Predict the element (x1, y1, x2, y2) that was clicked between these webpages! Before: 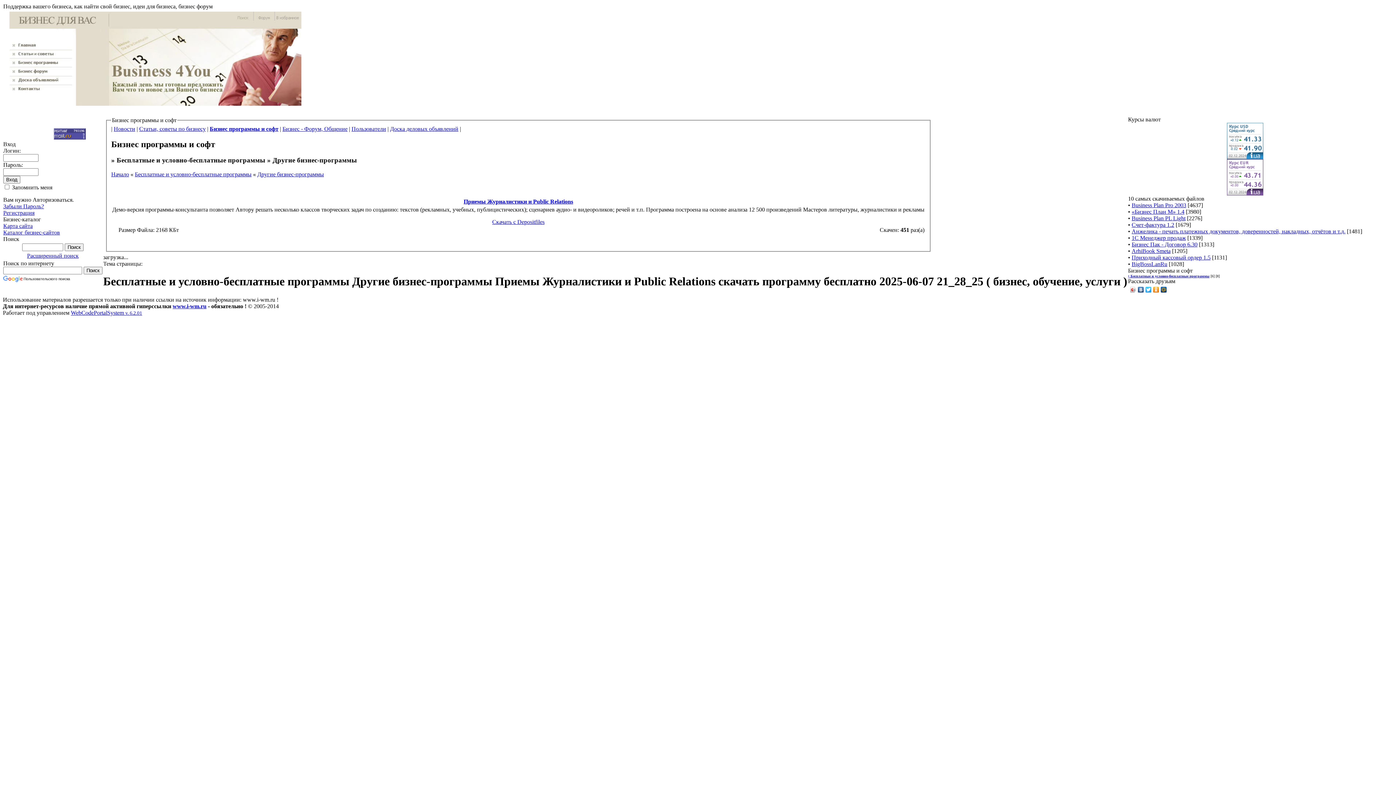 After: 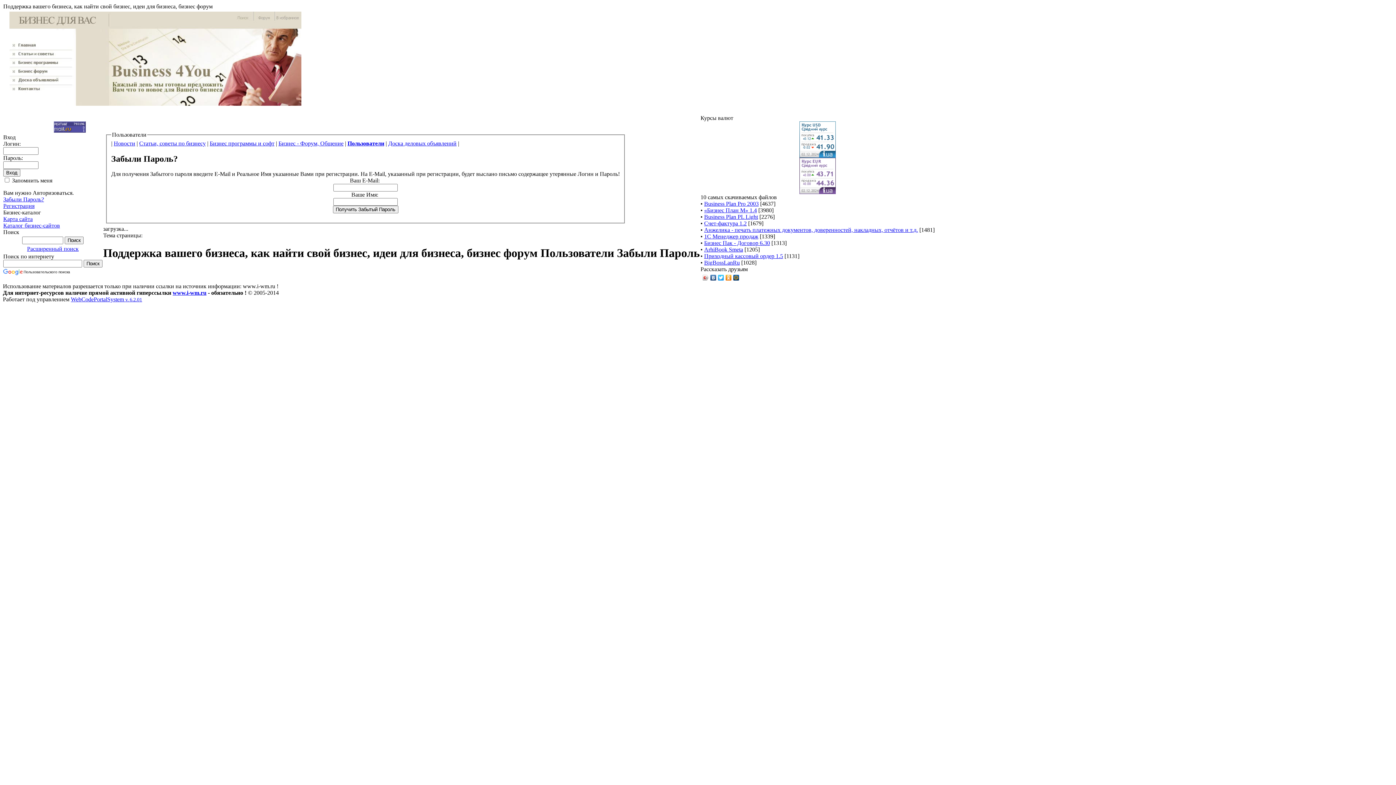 Action: bbox: (3, 203, 44, 209) label: Забыли Пароль?